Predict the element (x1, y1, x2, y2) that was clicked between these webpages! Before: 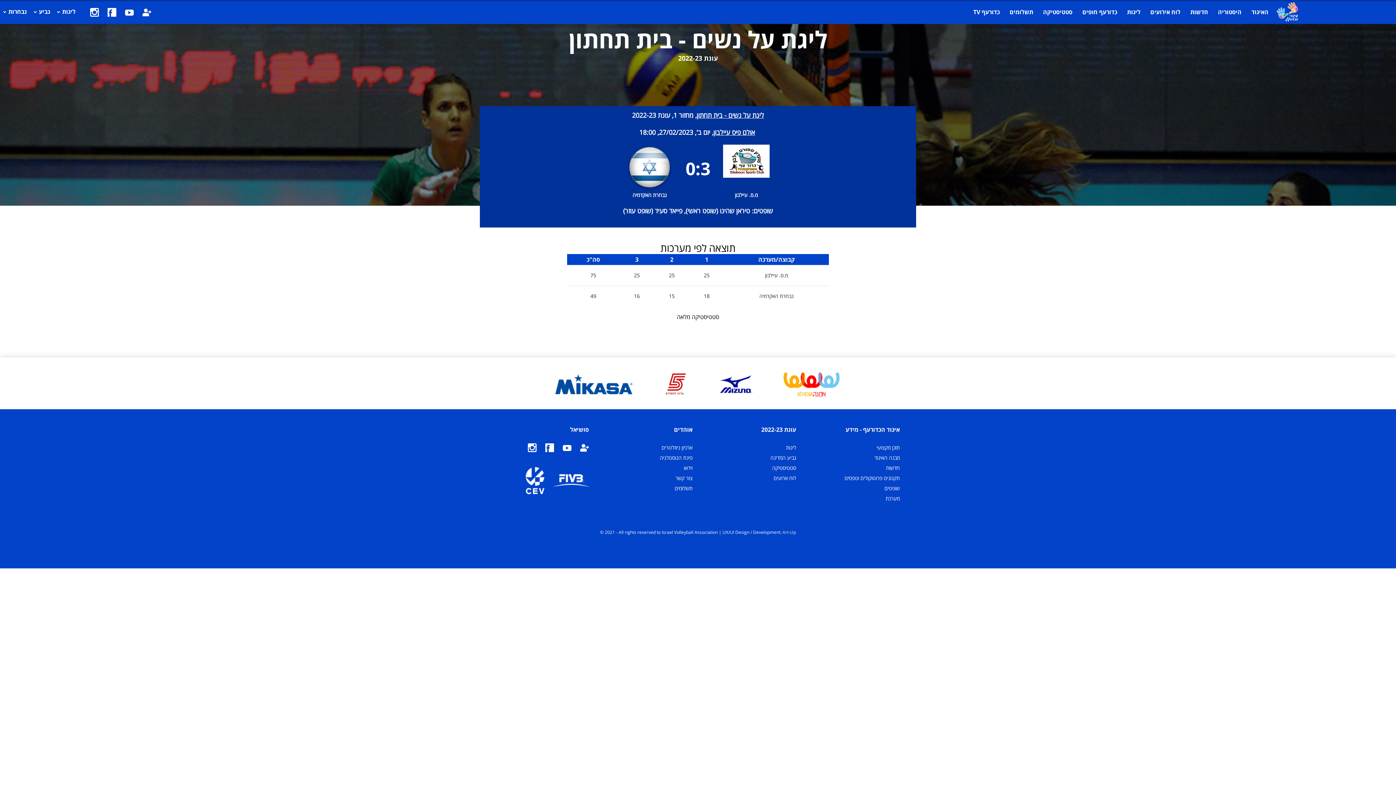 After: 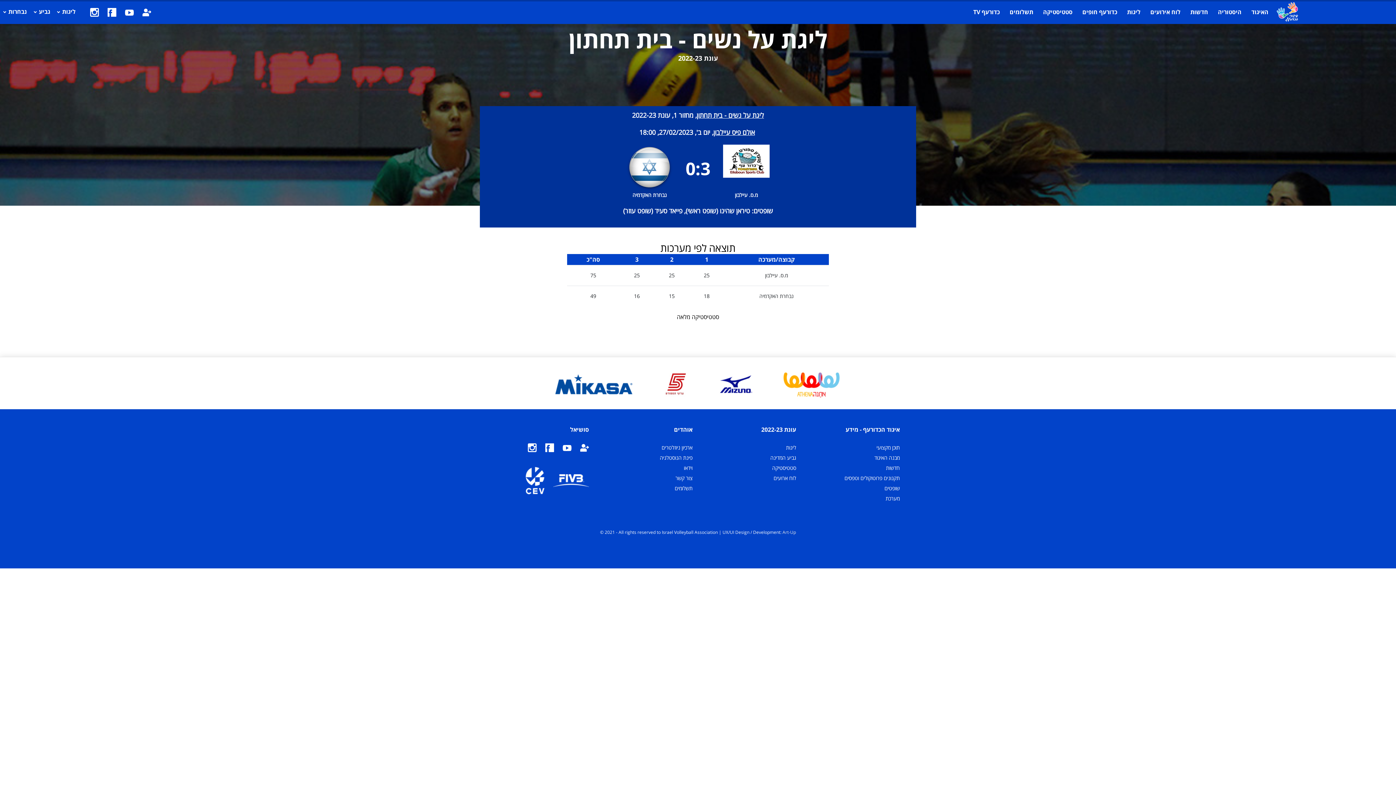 Action: bbox: (677, 313, 719, 321) label: סטטיסטיקה מלאה